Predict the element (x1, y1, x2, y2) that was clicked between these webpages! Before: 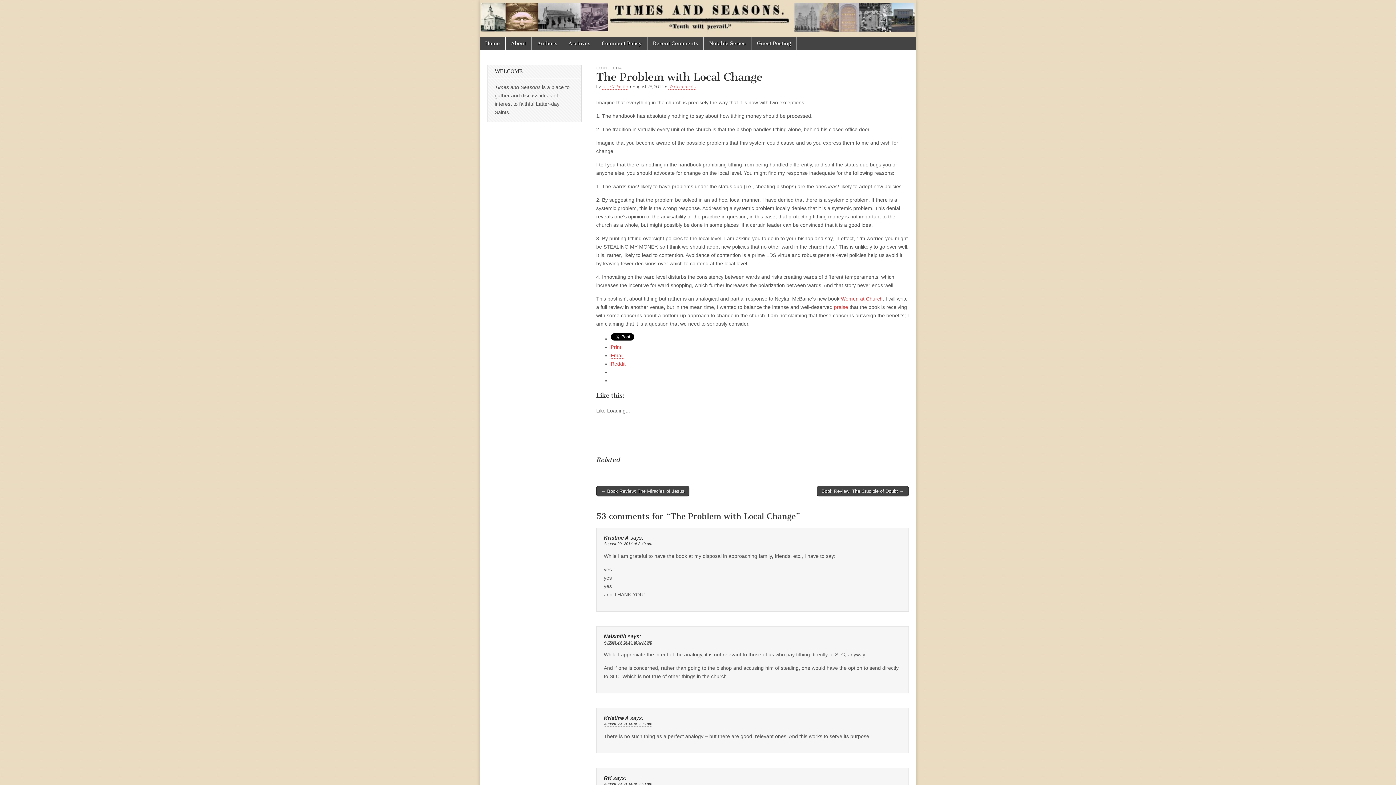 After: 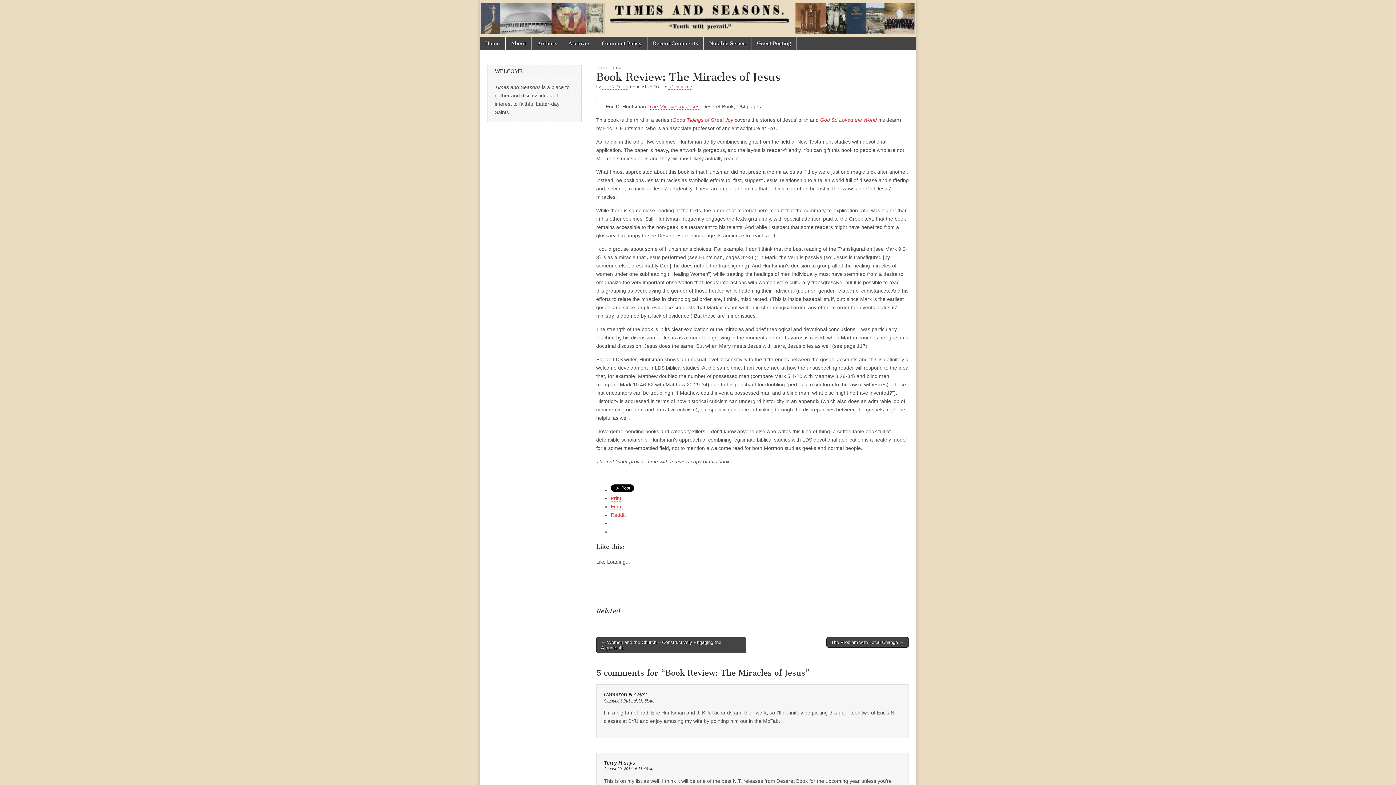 Action: label: ← Book Review: The Miracles of Jesus bbox: (596, 486, 689, 496)